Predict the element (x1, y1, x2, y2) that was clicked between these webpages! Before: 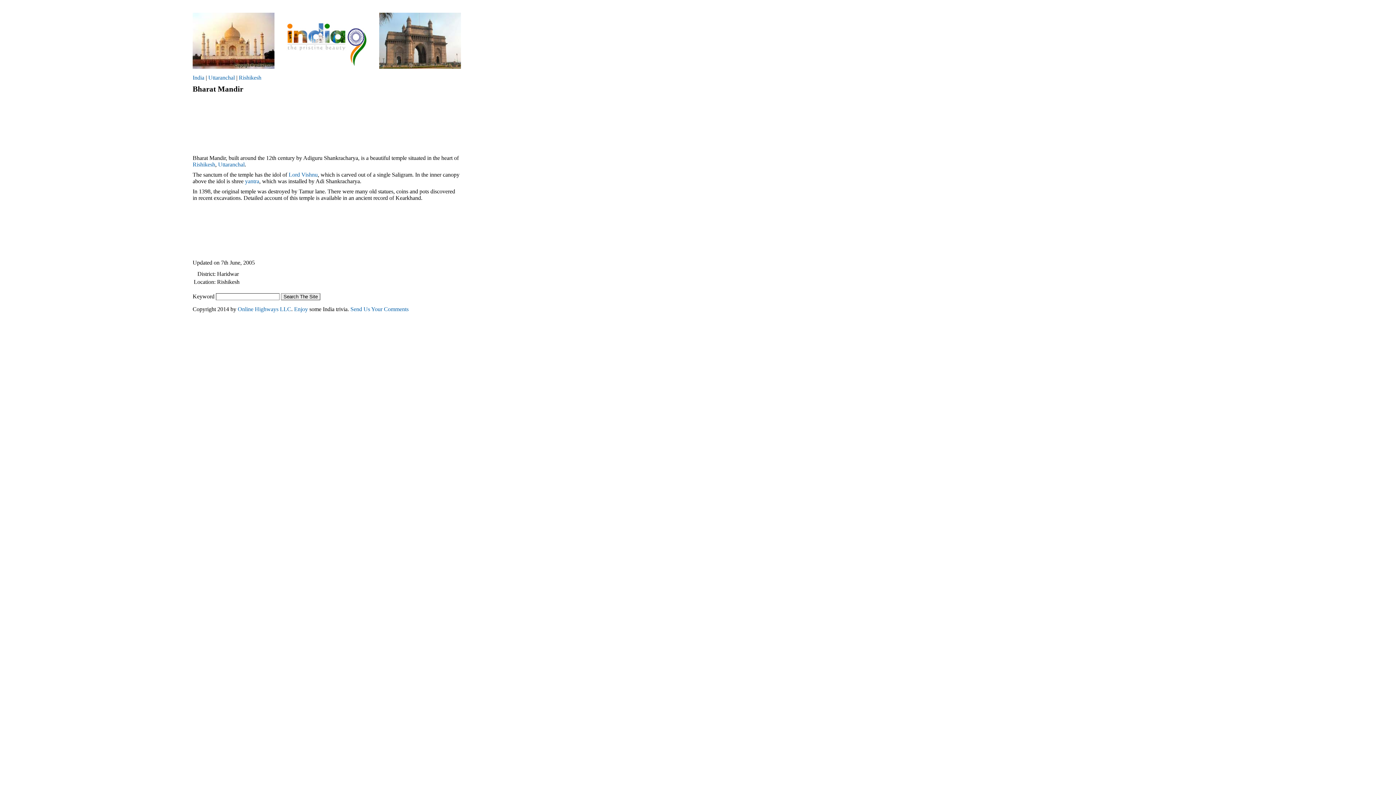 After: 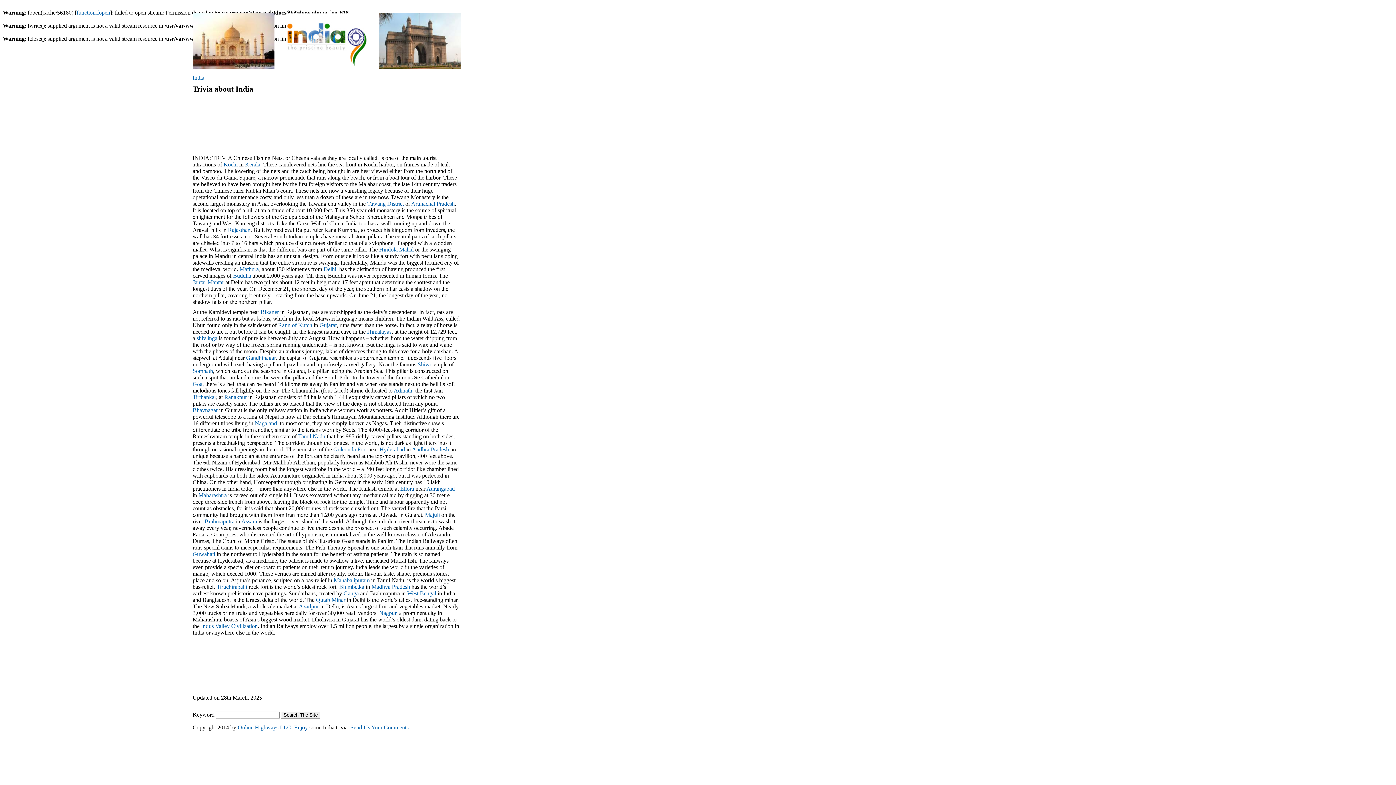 Action: label: Enjoy bbox: (294, 306, 308, 312)